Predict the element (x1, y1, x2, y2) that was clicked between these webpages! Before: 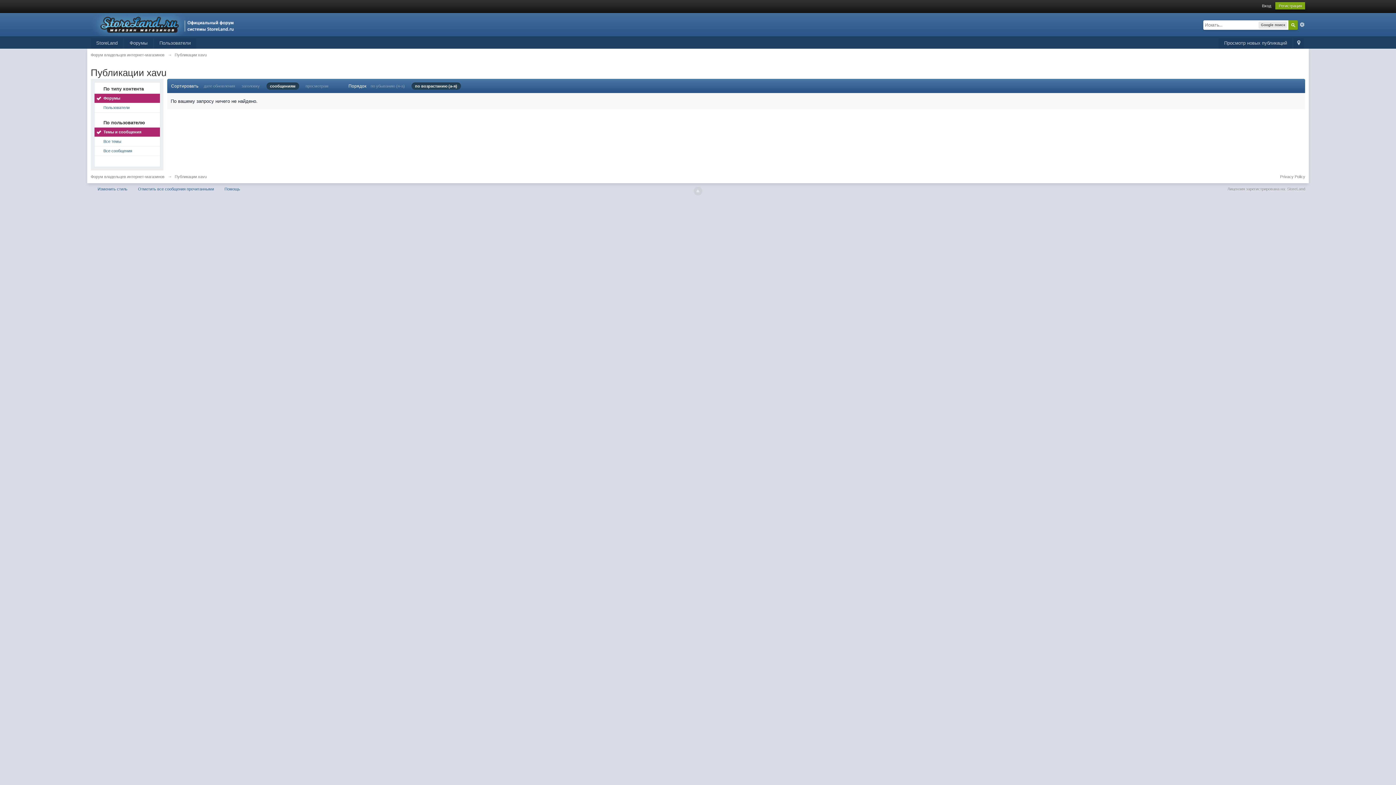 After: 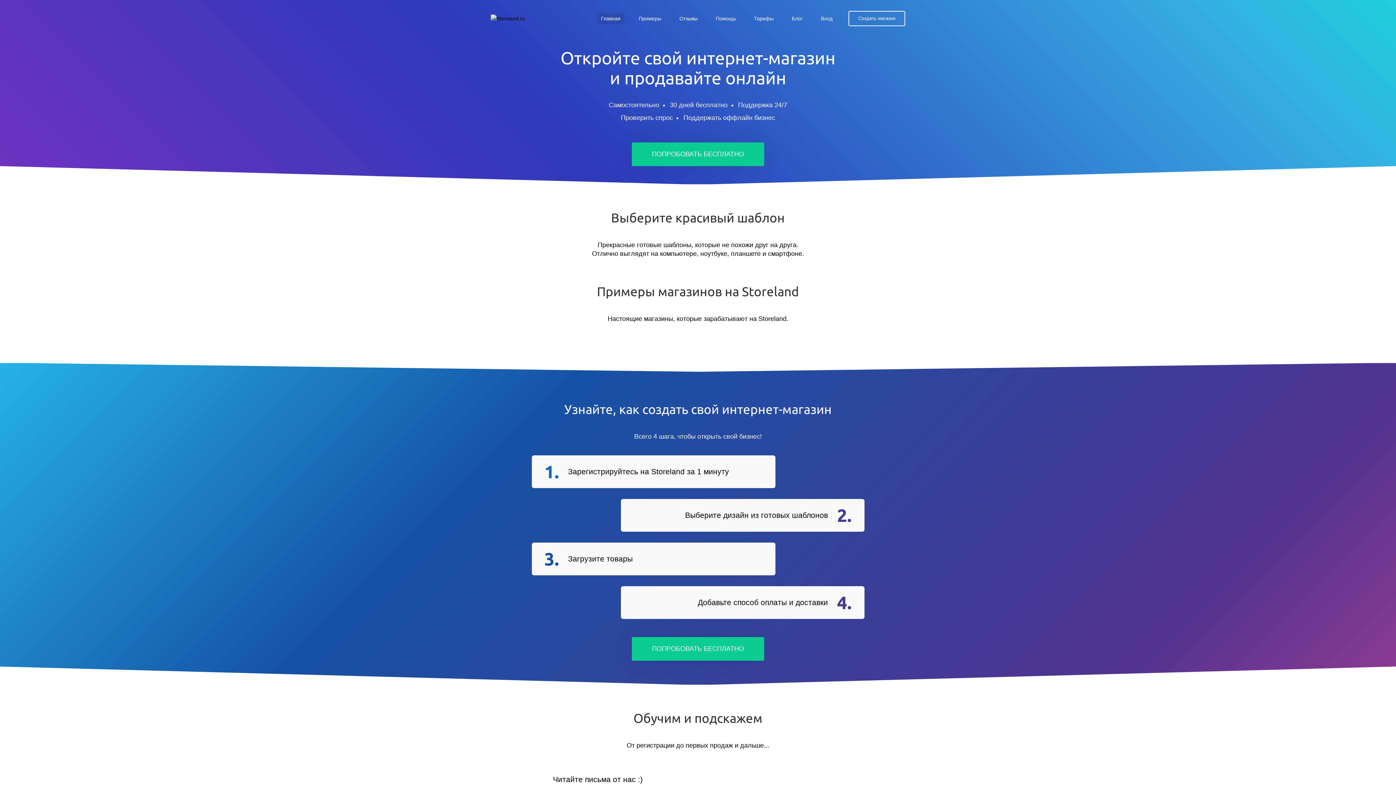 Action: bbox: (90, 38, 123, 48) label: StoreLand